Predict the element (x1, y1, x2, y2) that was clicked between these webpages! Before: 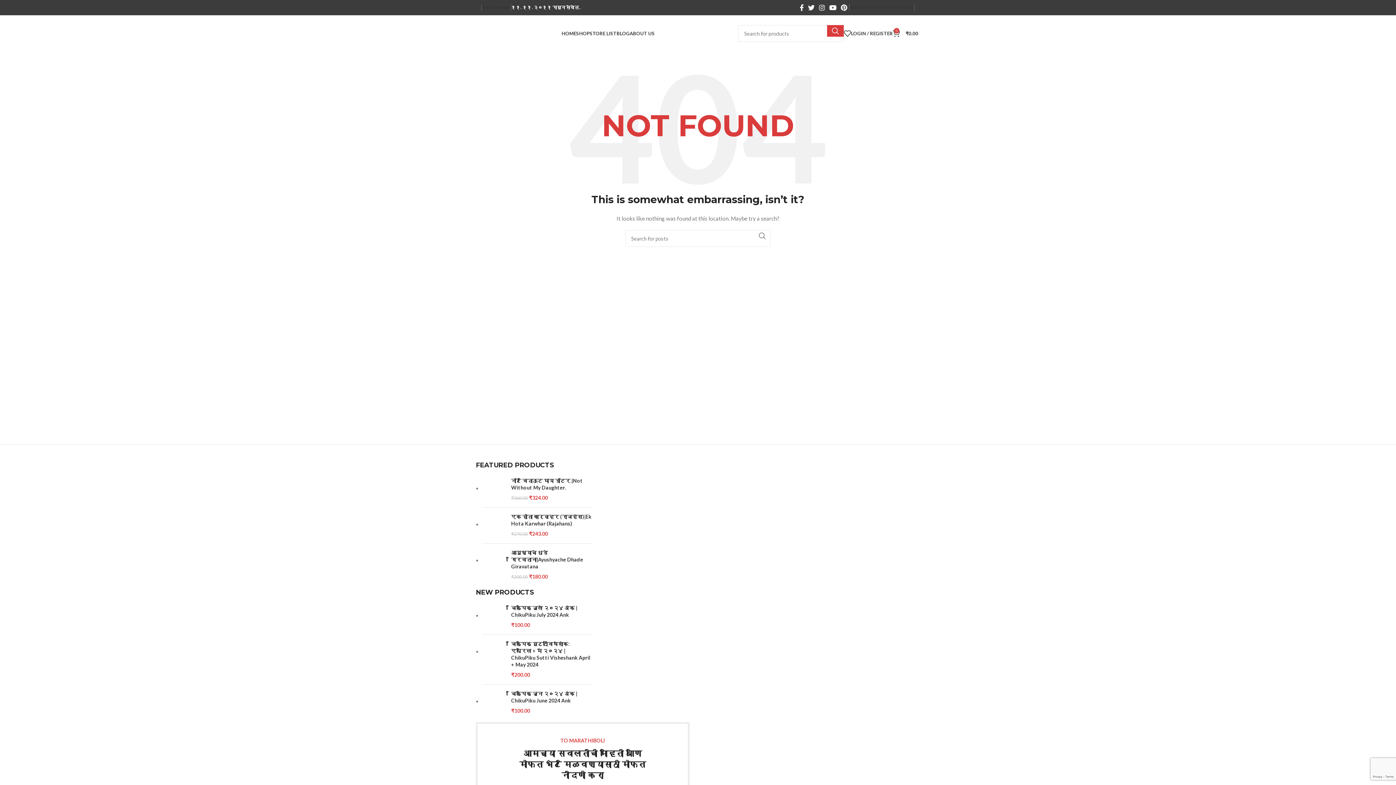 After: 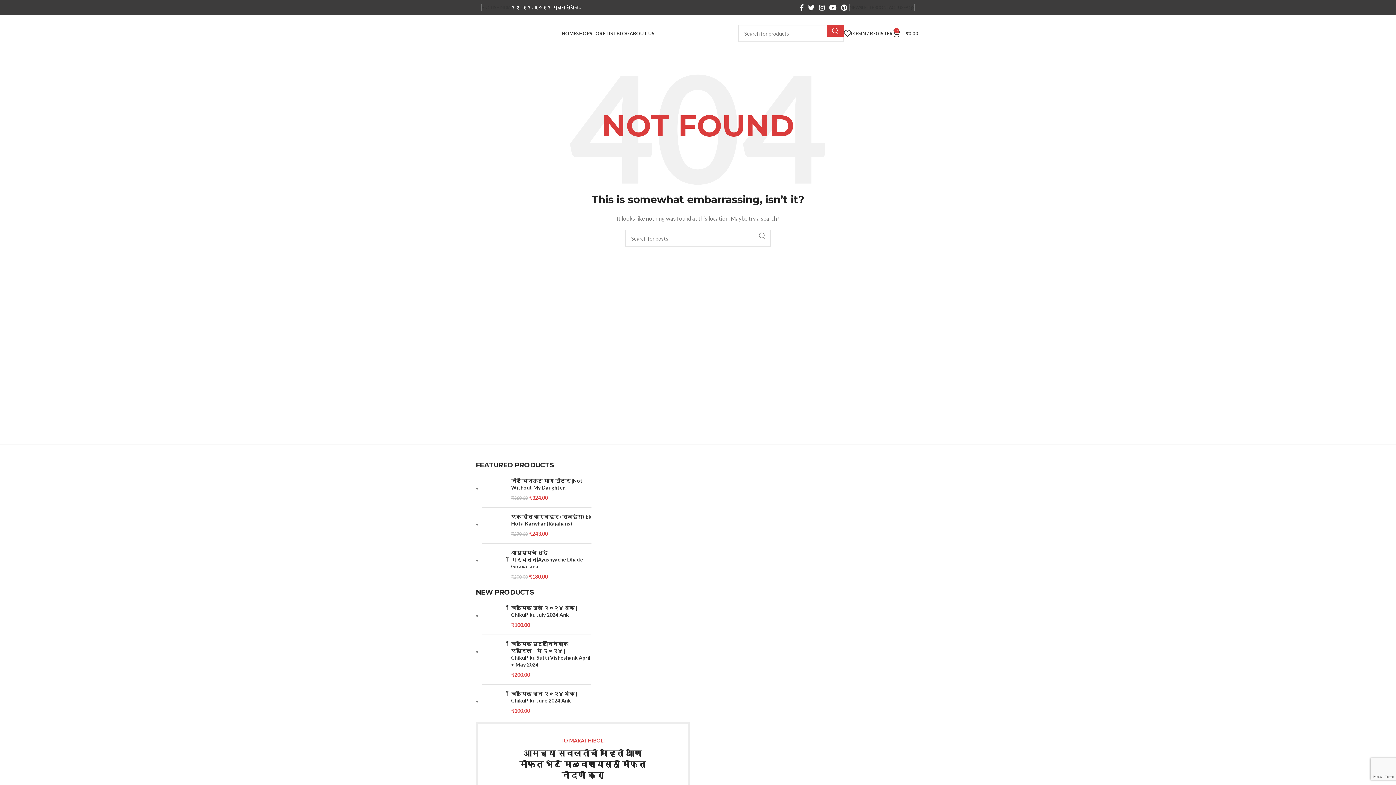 Action: label: INDIA bbox: (499, 0, 510, 14)